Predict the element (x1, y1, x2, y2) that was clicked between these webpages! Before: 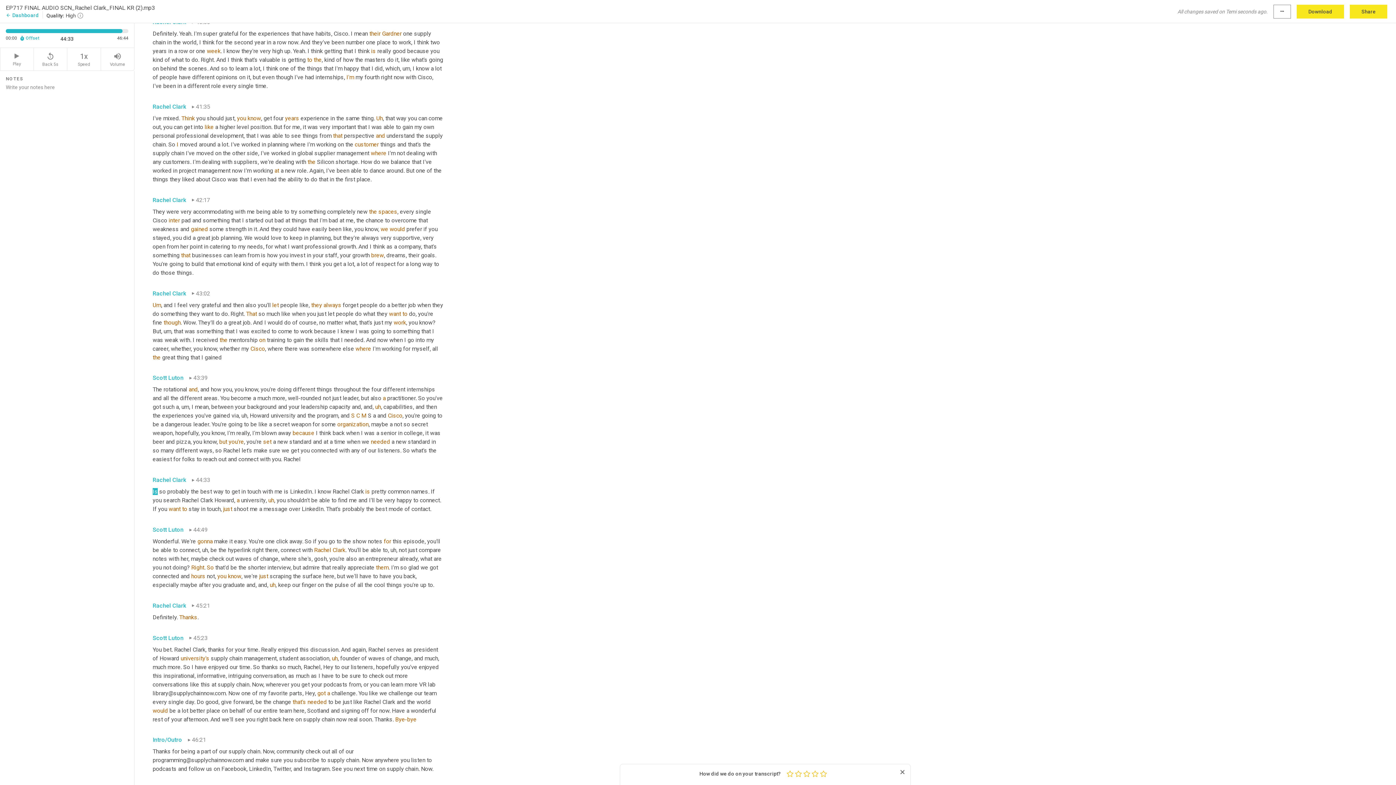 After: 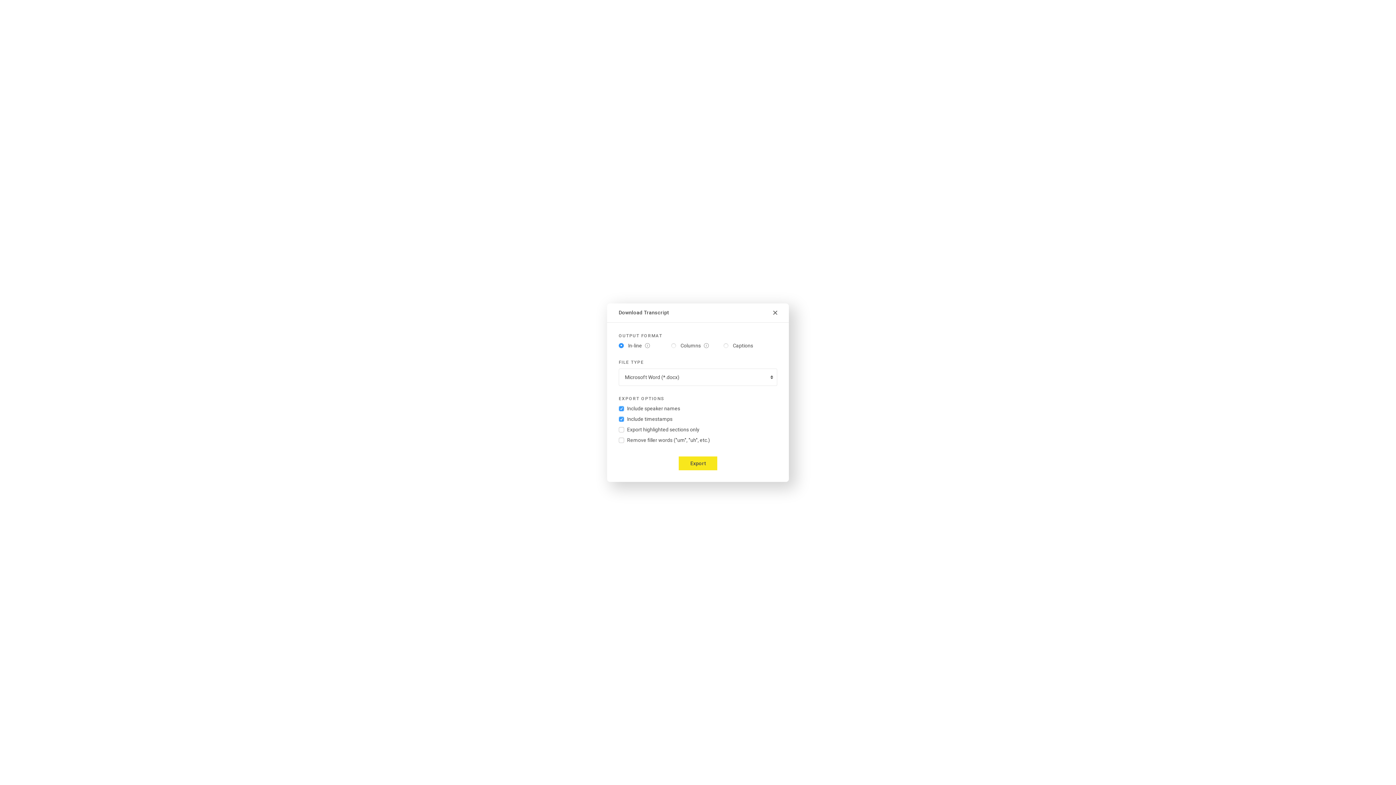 Action: label: Download bbox: (1297, 4, 1344, 18)